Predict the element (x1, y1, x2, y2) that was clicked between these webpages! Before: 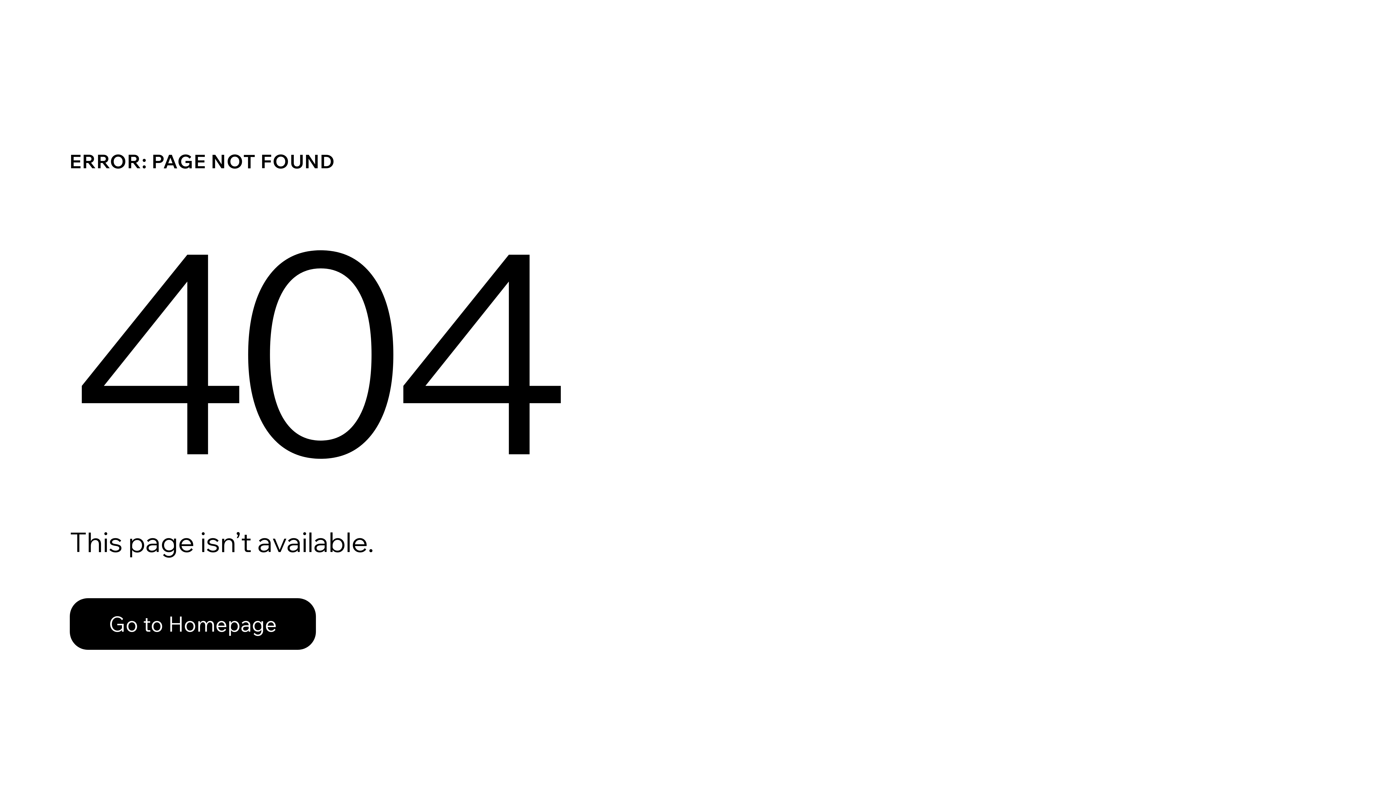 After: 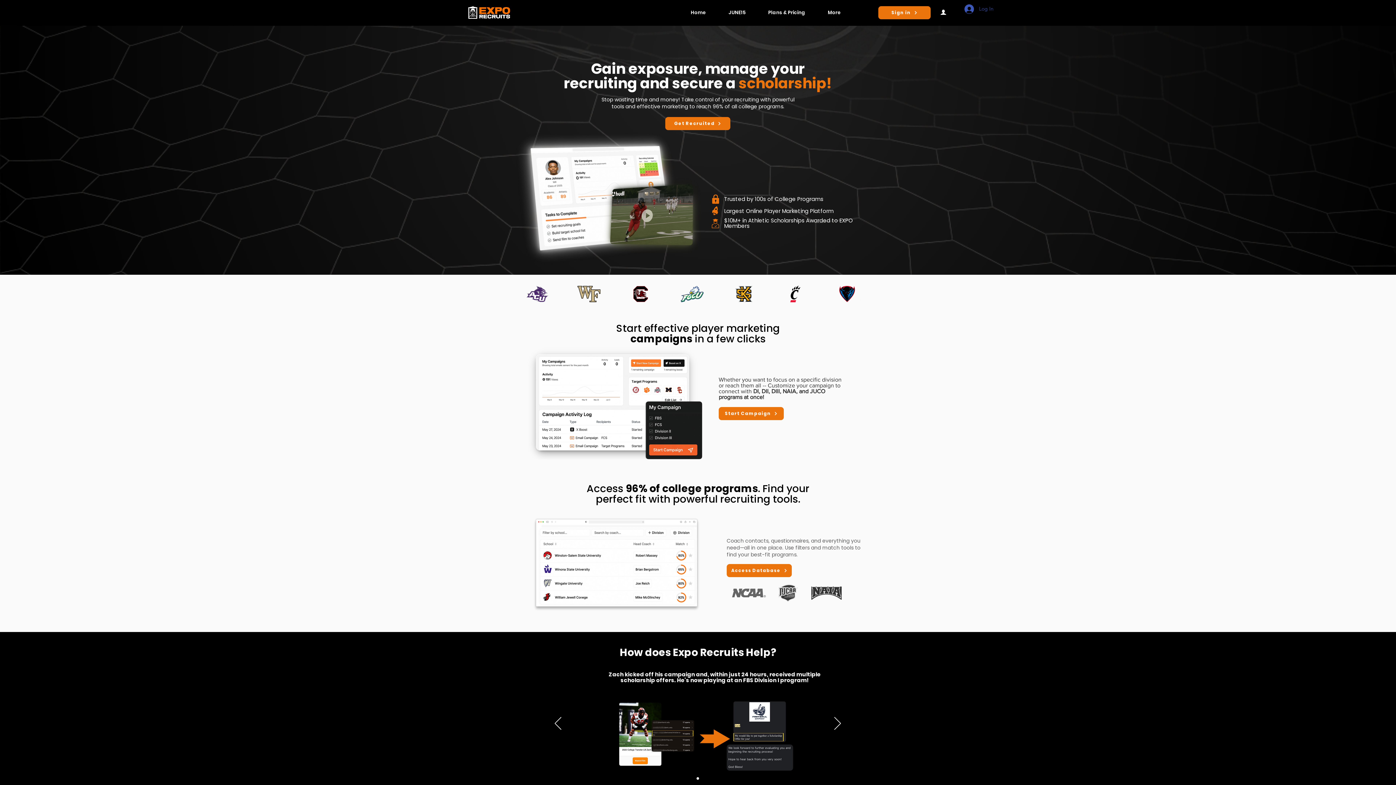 Action: bbox: (69, 582, 768, 659) label: Go to Homepage